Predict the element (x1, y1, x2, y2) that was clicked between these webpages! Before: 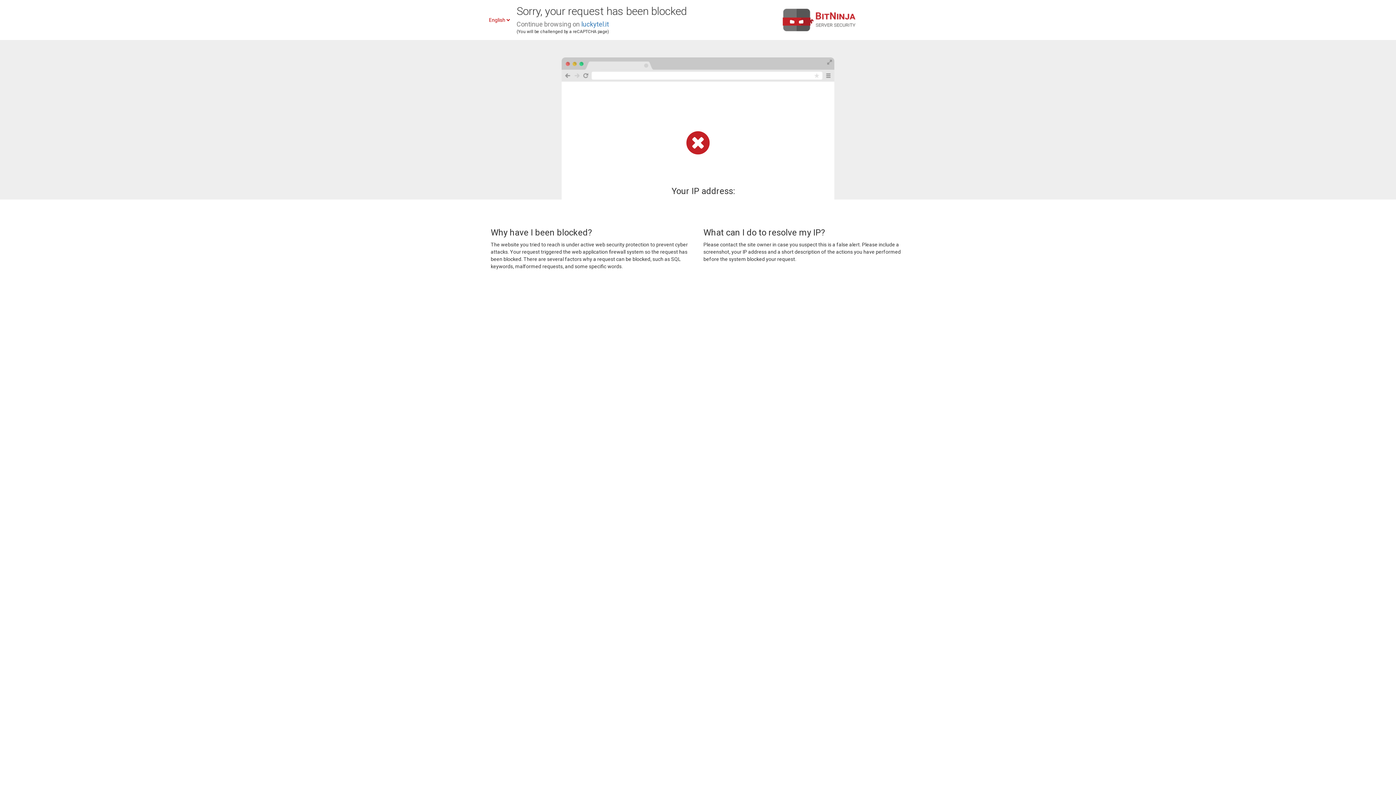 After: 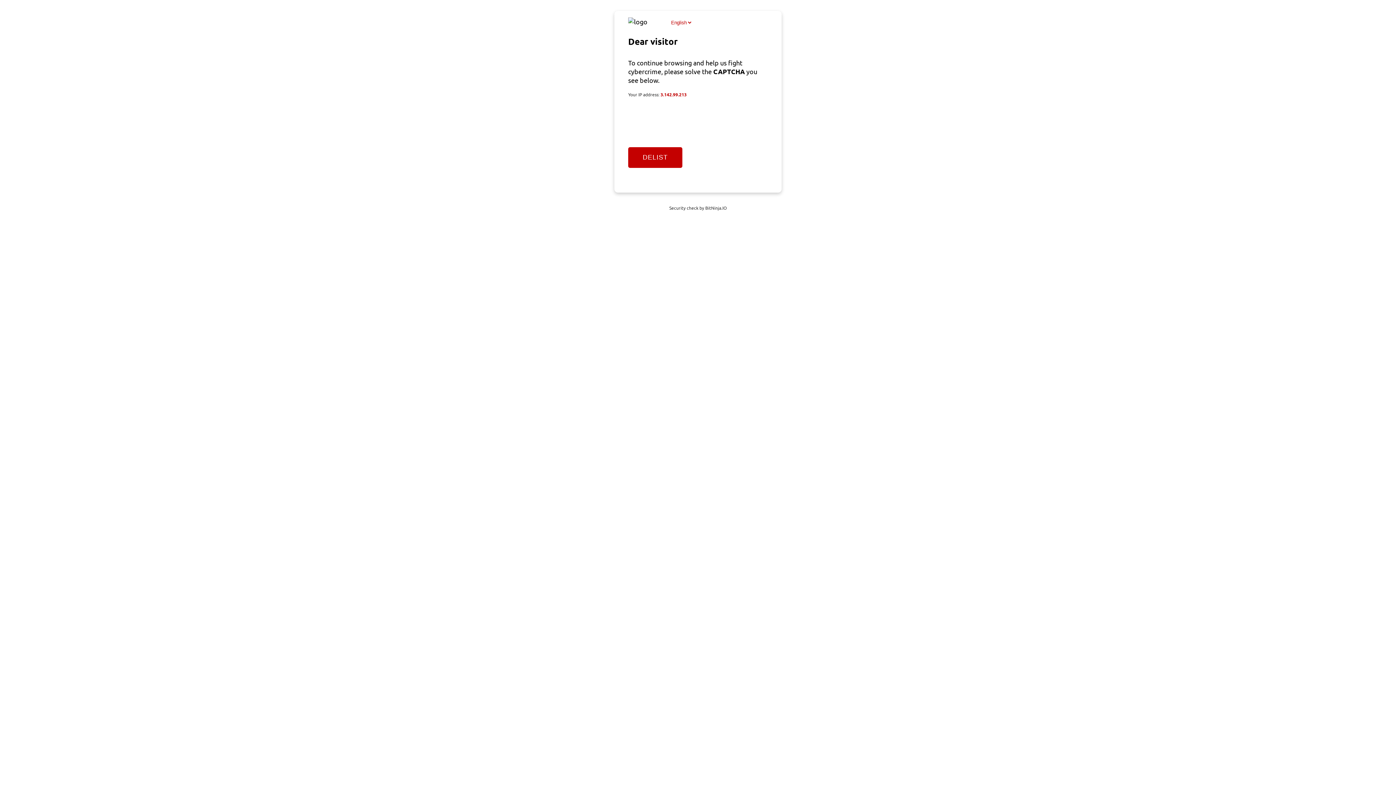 Action: bbox: (581, 20, 609, 28) label: luckytel.it